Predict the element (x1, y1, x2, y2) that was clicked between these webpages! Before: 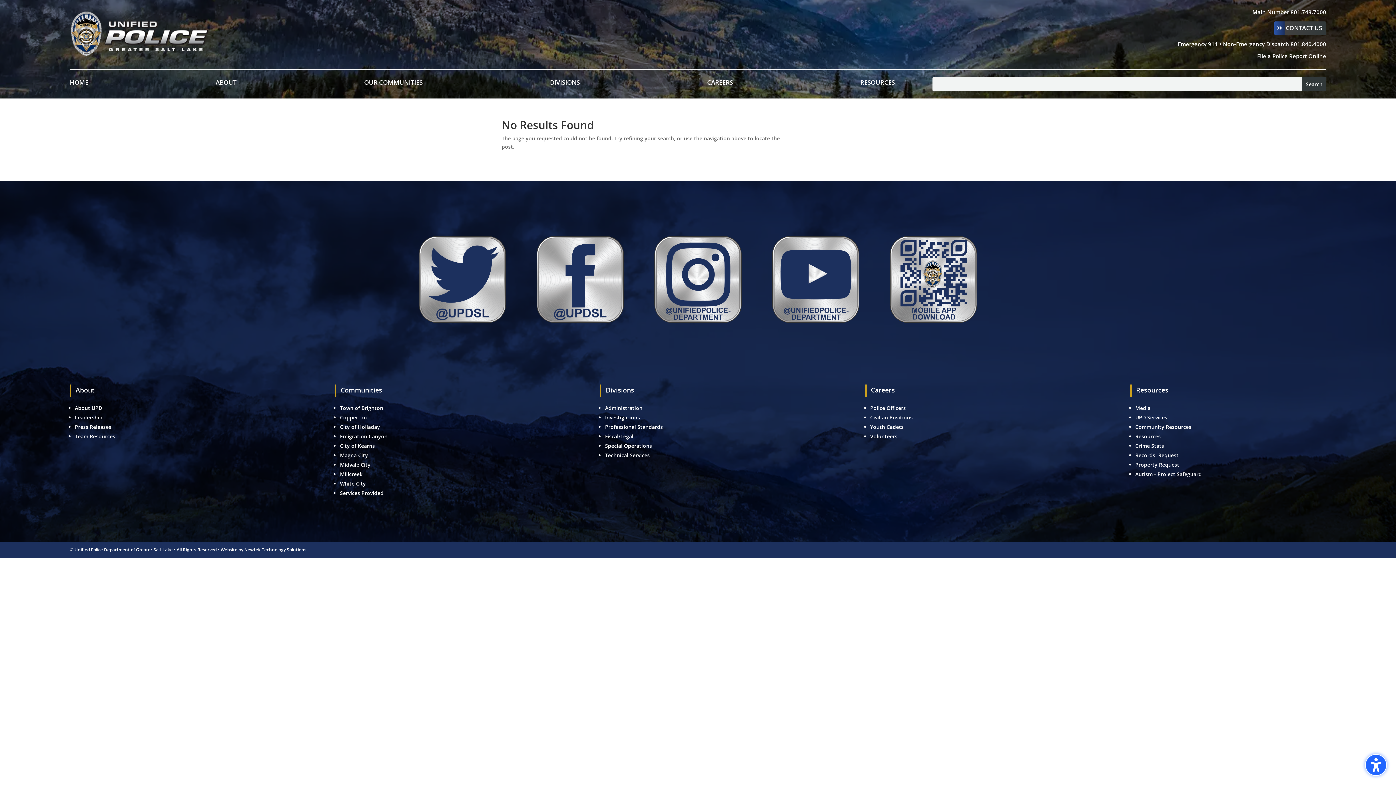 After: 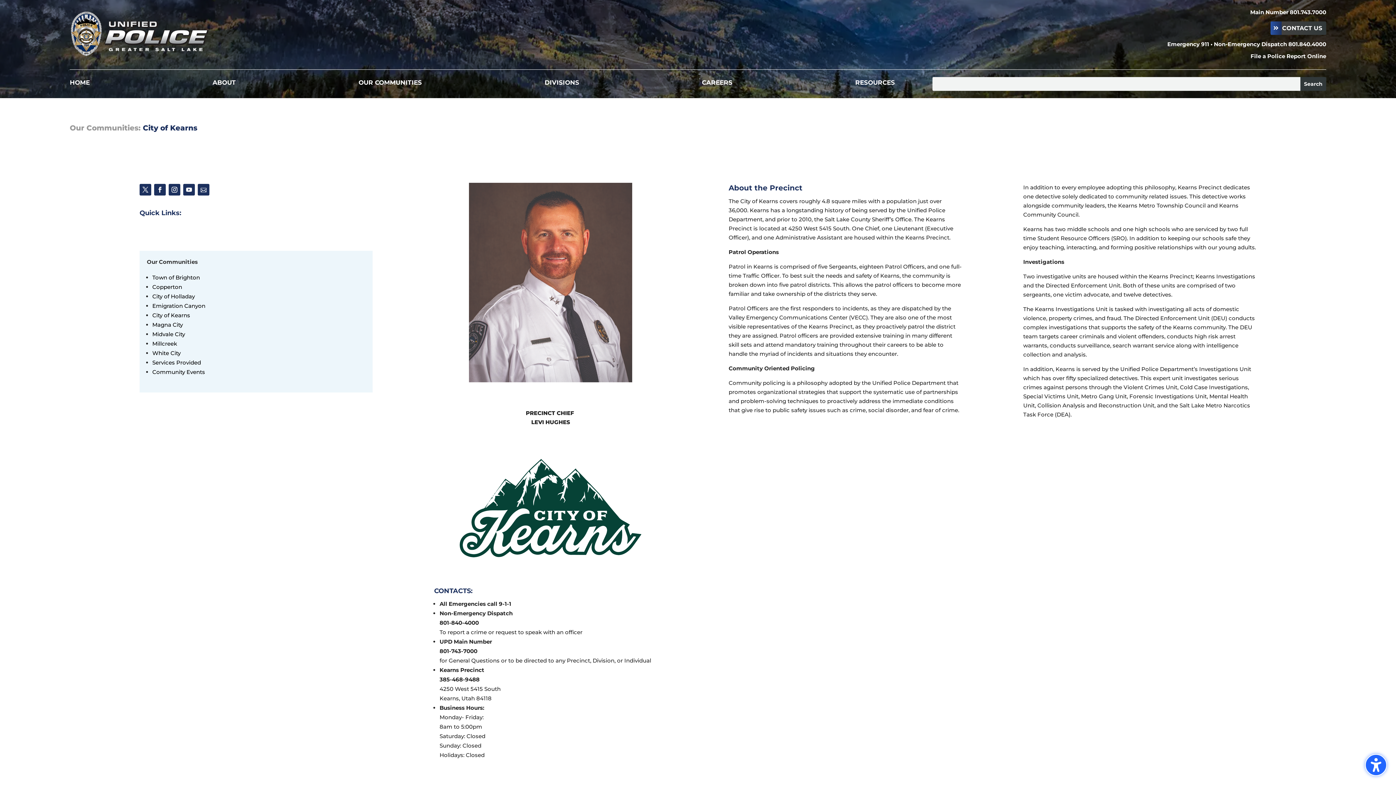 Action: bbox: (340, 442, 374, 449) label: City of Kearns